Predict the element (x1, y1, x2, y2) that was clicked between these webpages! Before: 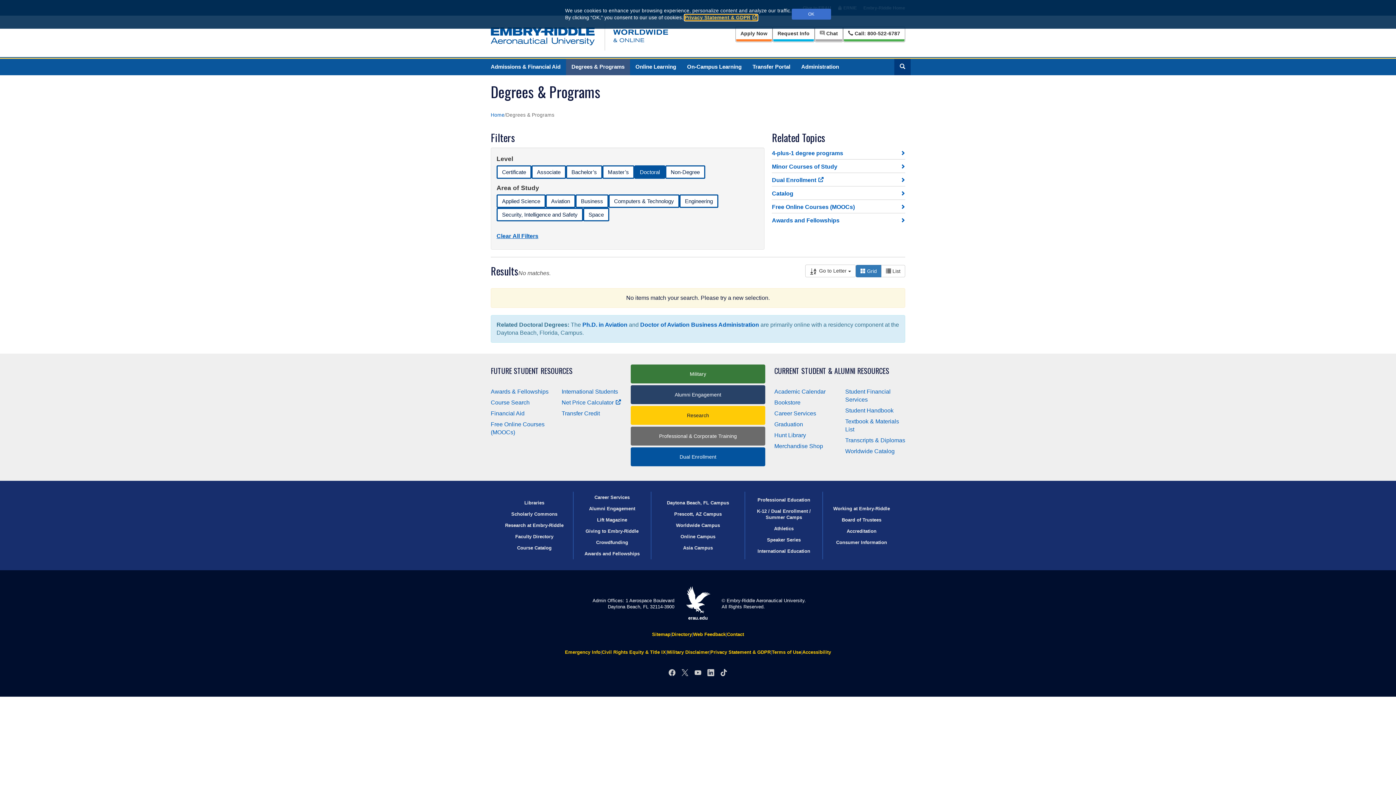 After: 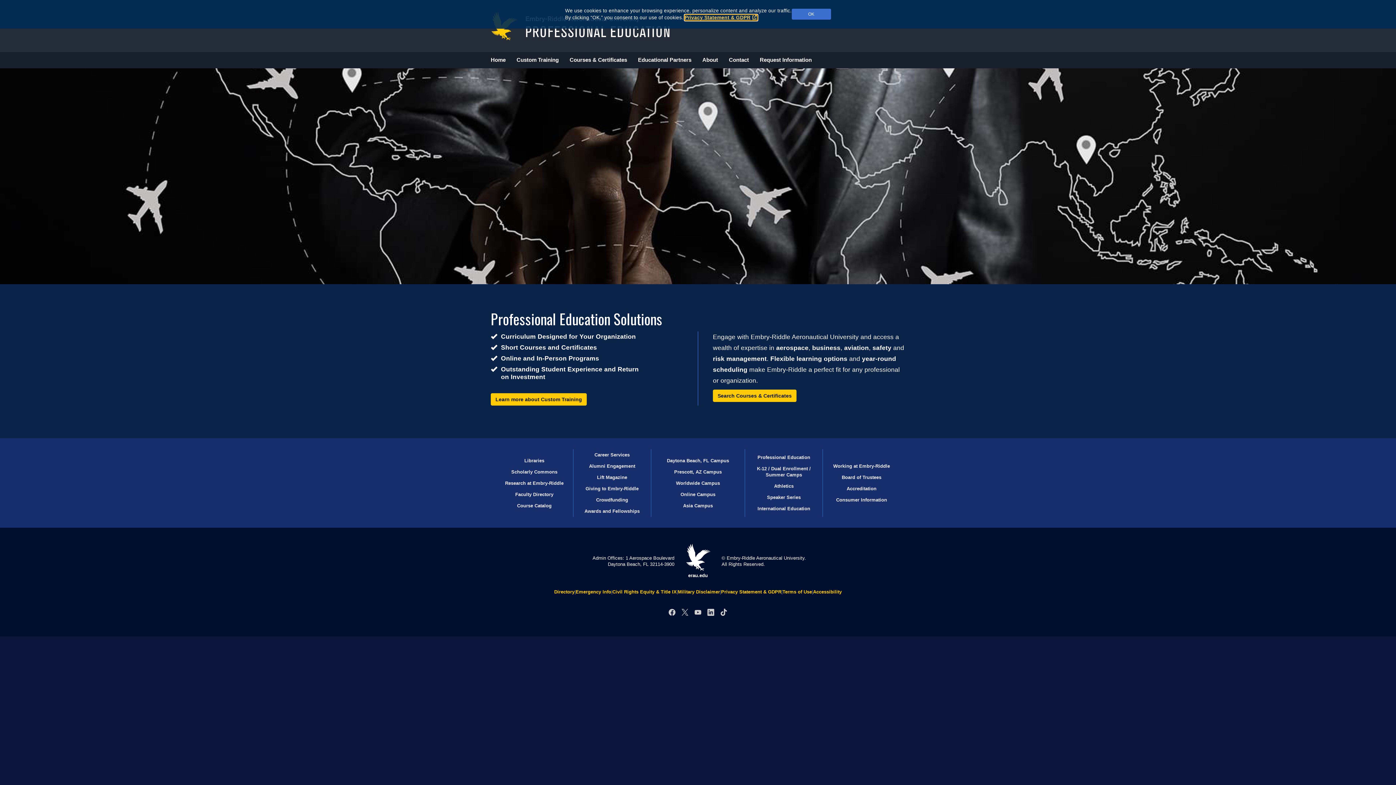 Action: bbox: (630, 426, 765, 445) label: Professional & Corporate Training